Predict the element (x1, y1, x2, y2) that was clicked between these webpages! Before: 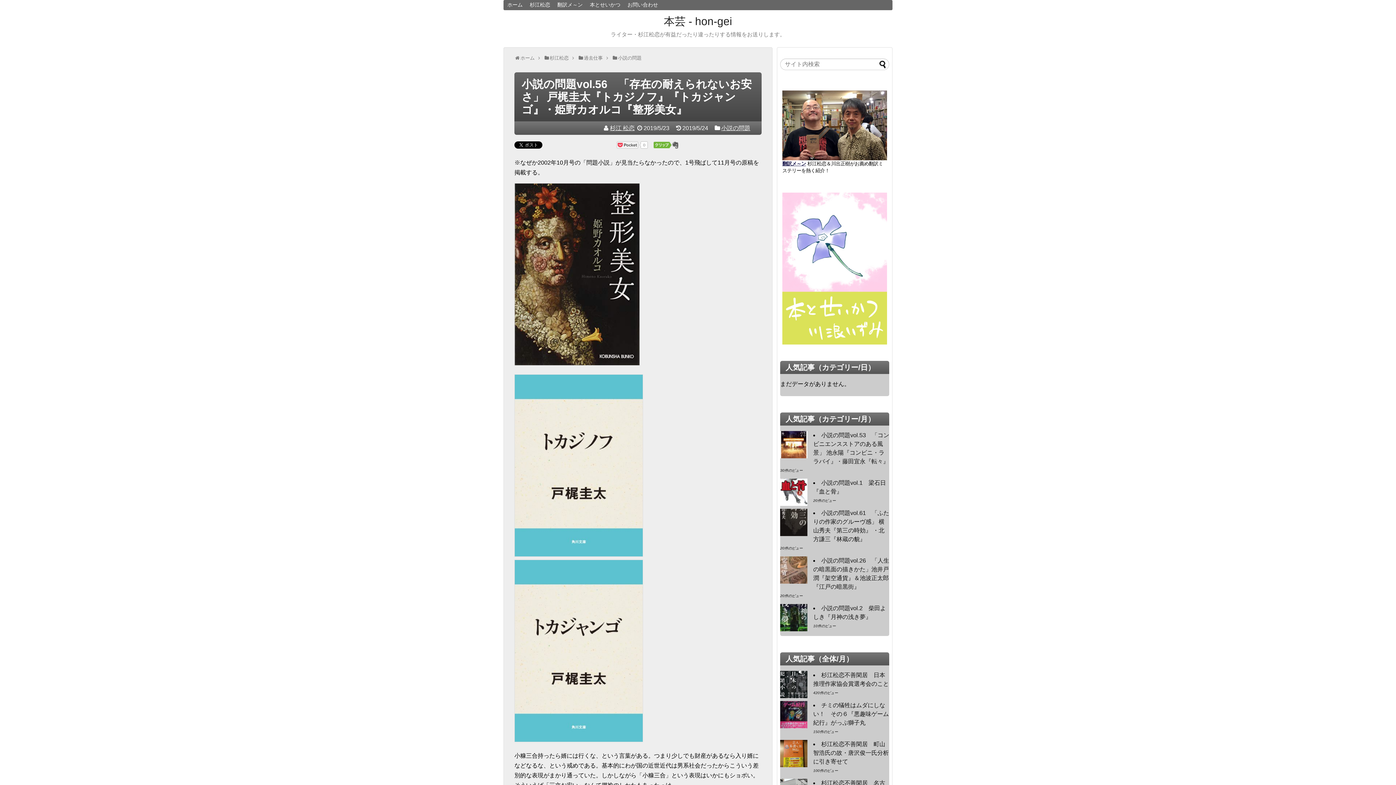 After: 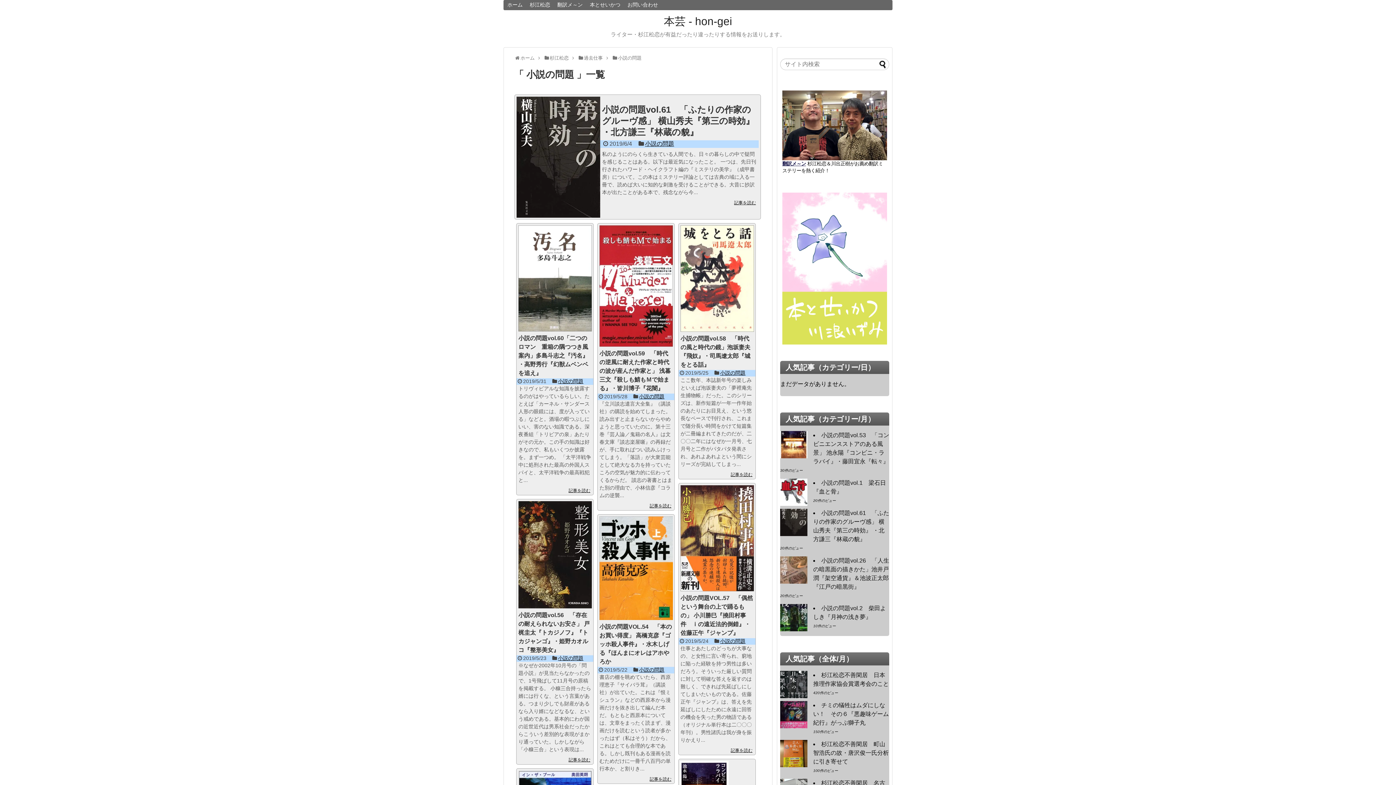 Action: label: 小説の問題 bbox: (721, 125, 750, 131)